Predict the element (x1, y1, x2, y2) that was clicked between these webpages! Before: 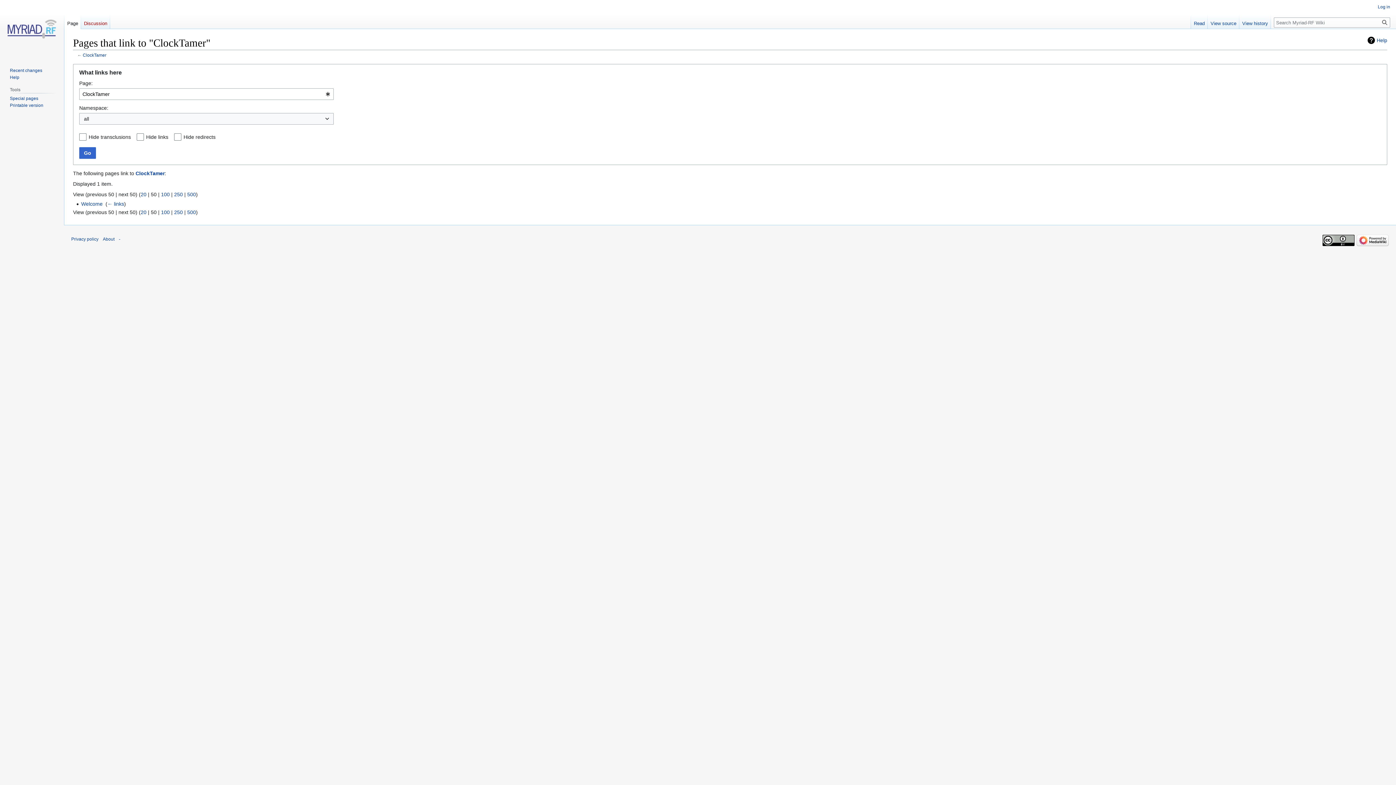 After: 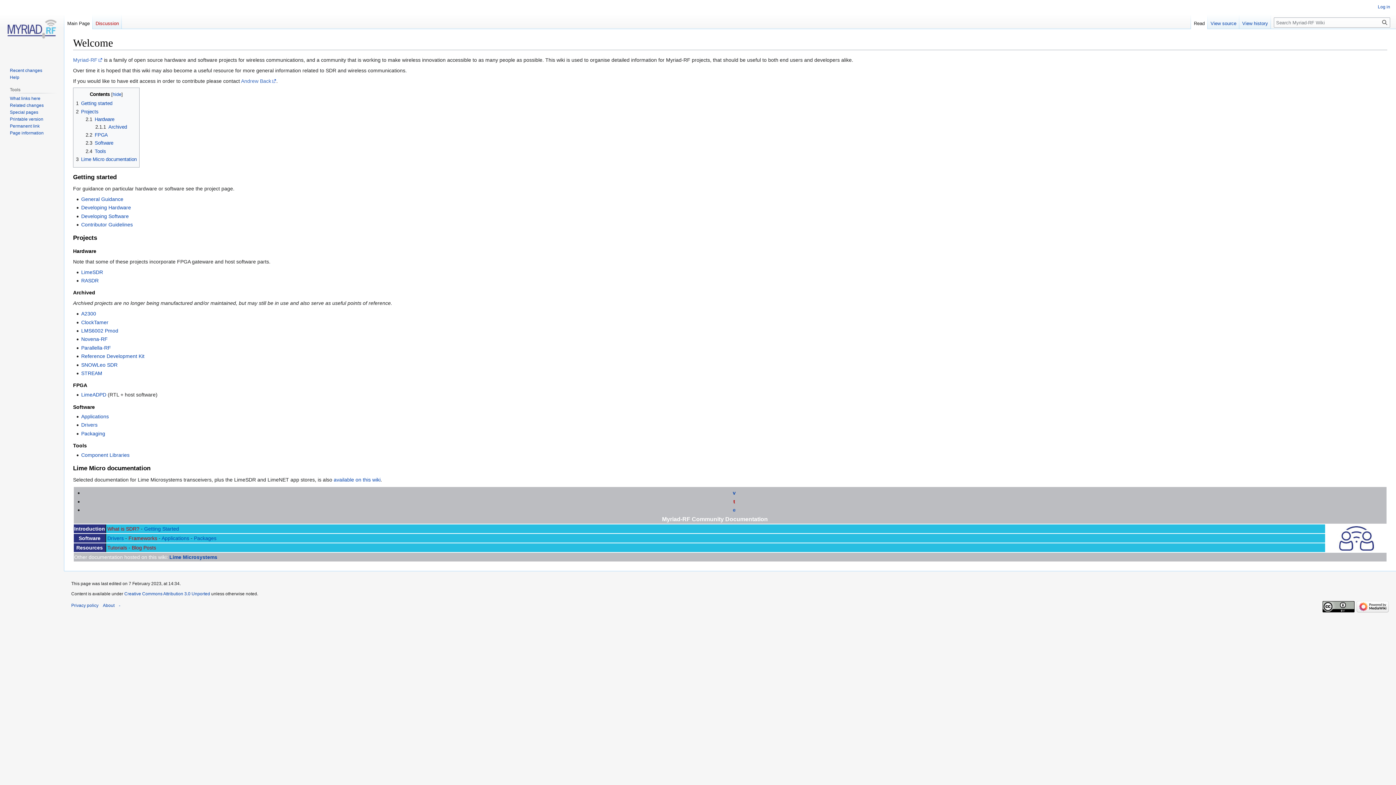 Action: label: Welcome bbox: (81, 201, 102, 206)